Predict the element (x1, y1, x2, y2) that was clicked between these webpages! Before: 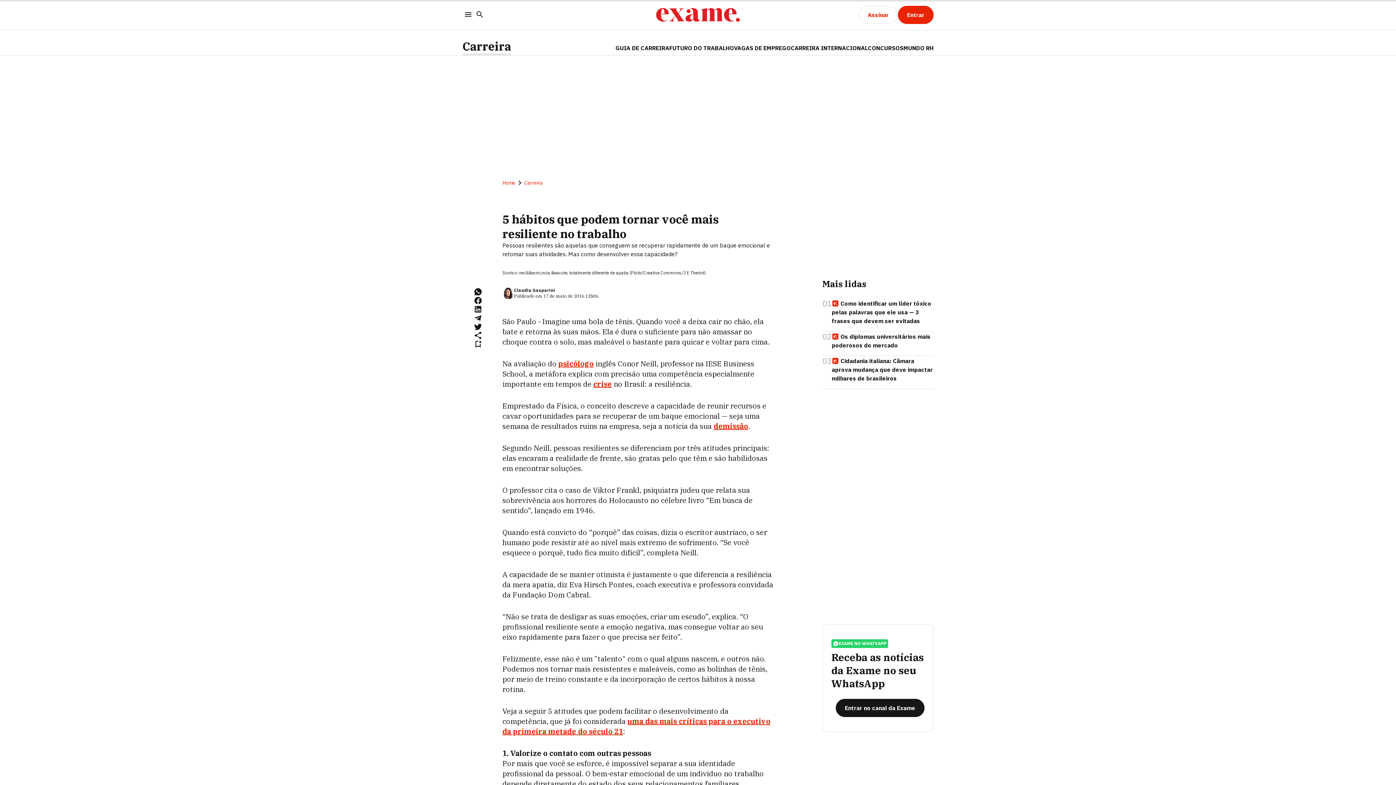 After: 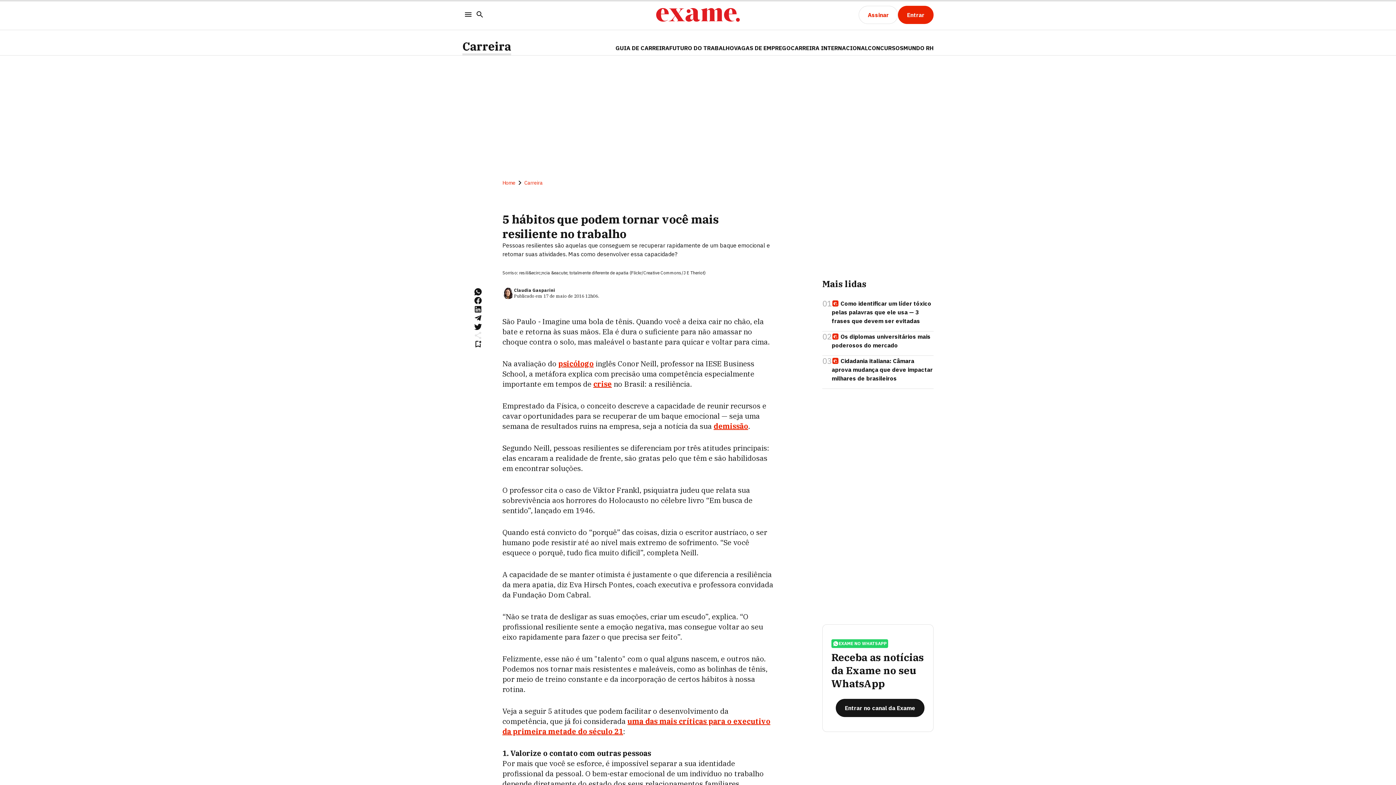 Action: bbox: (473, 331, 482, 340)